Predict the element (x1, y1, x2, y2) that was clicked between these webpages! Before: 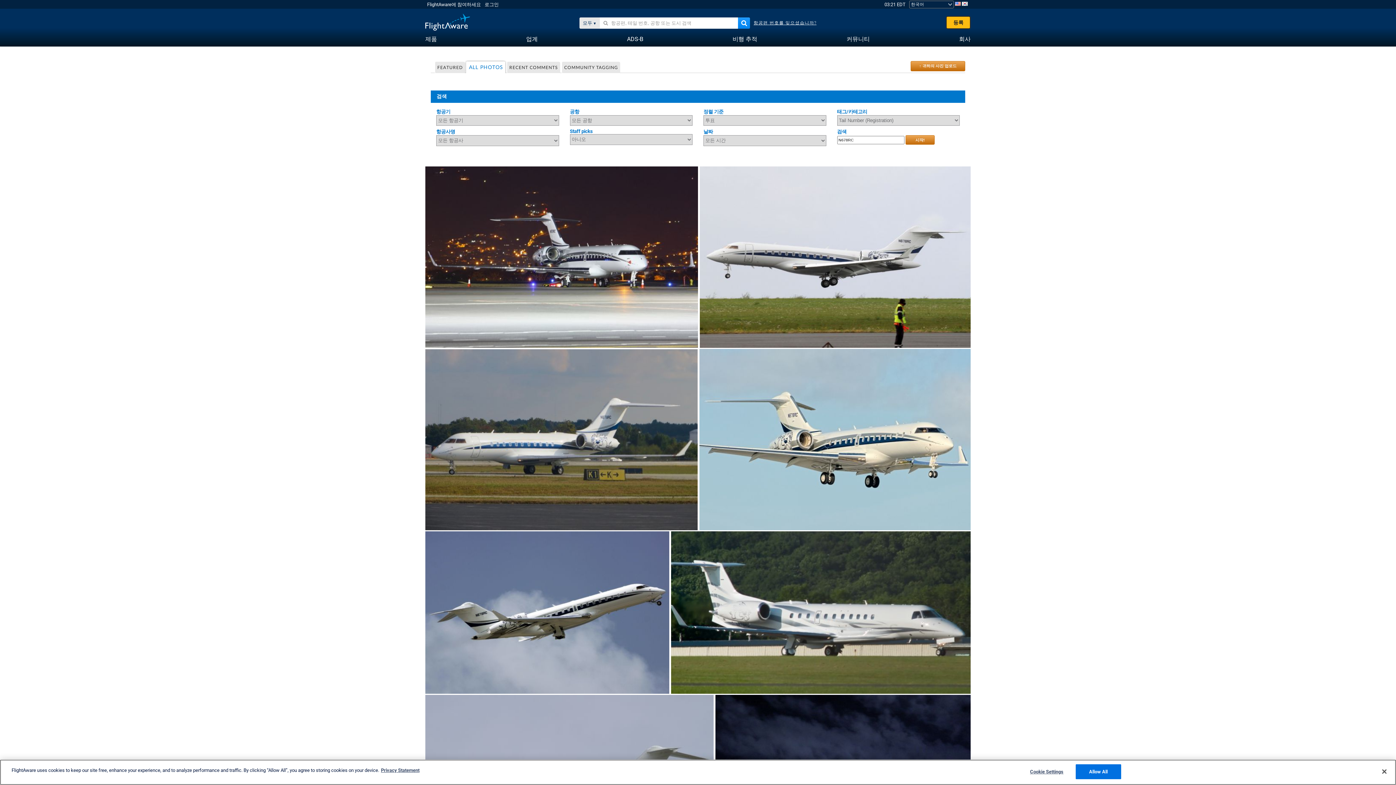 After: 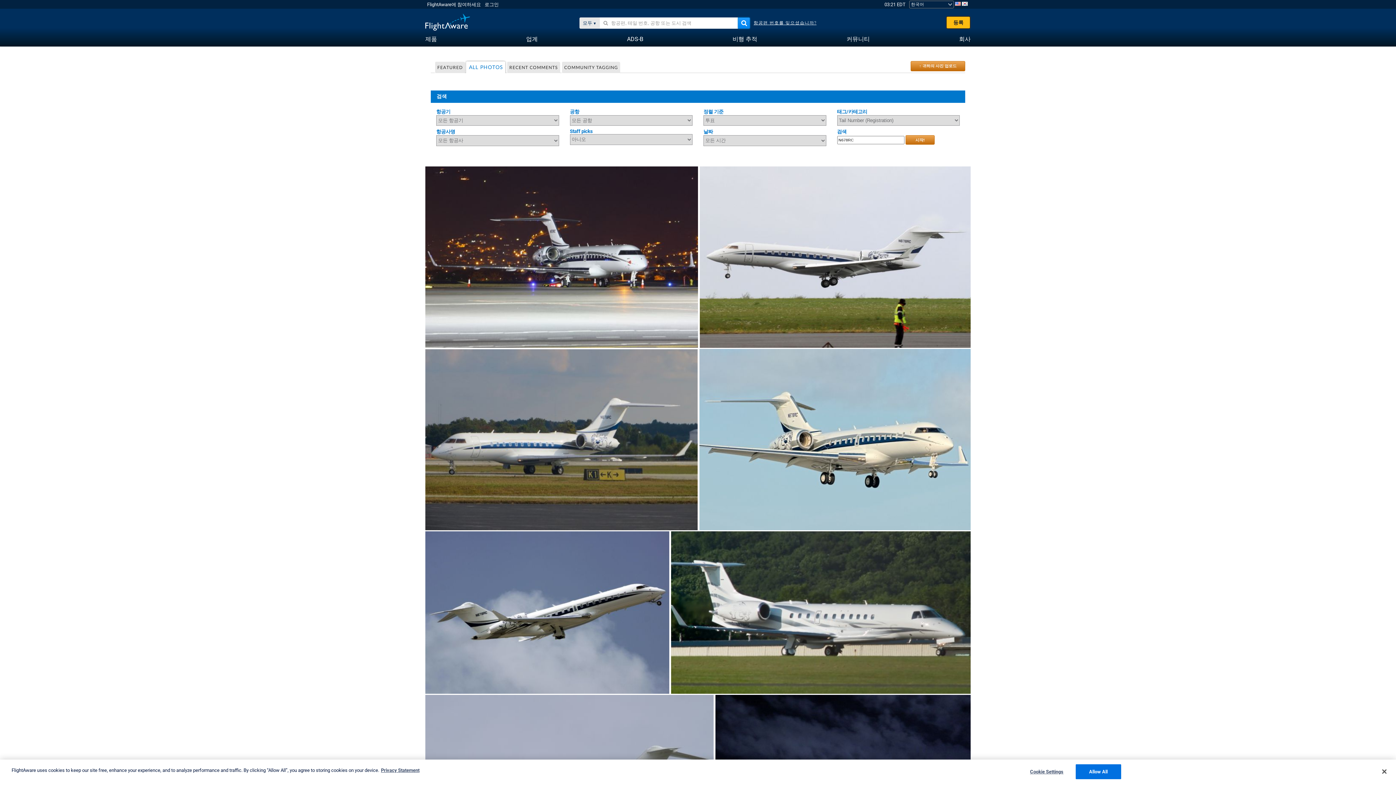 Action: bbox: (738, 17, 750, 28)